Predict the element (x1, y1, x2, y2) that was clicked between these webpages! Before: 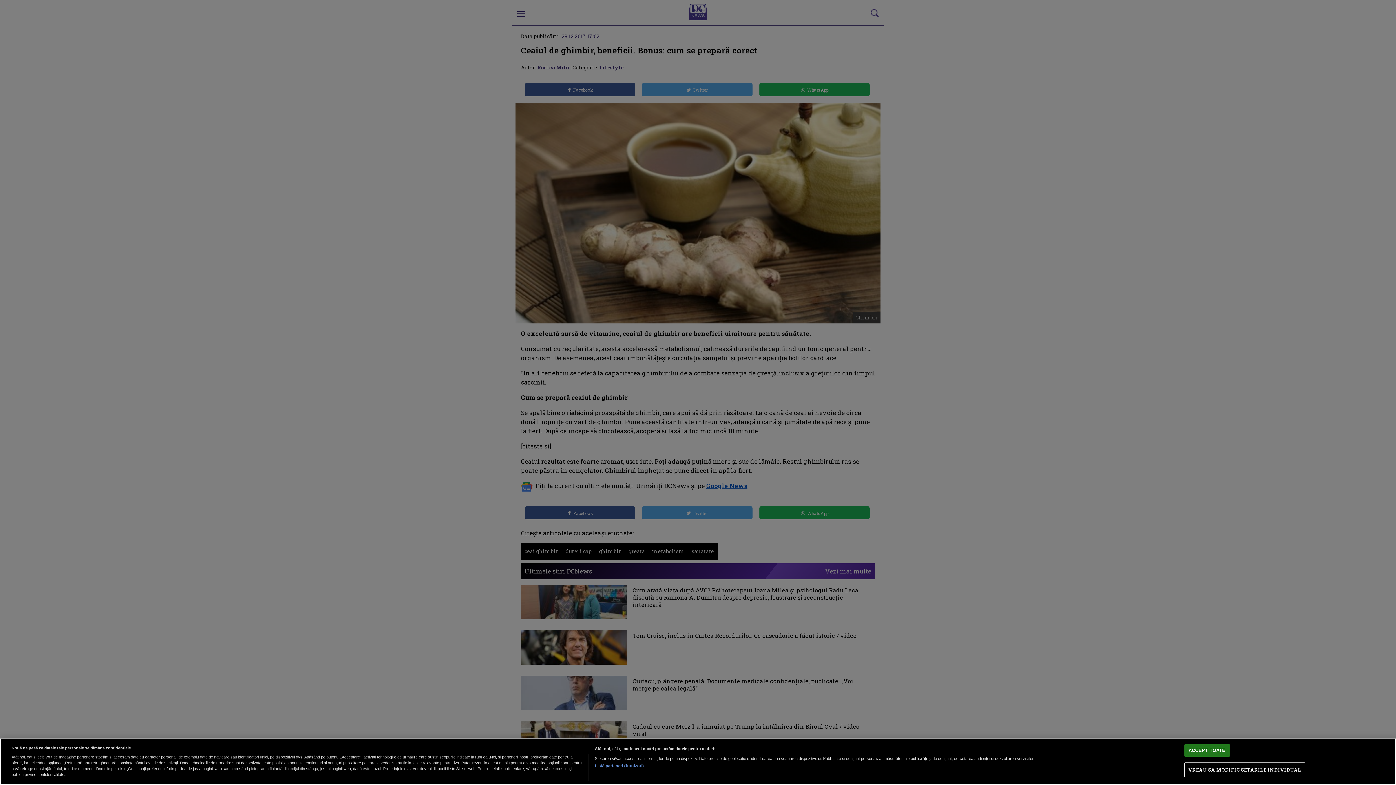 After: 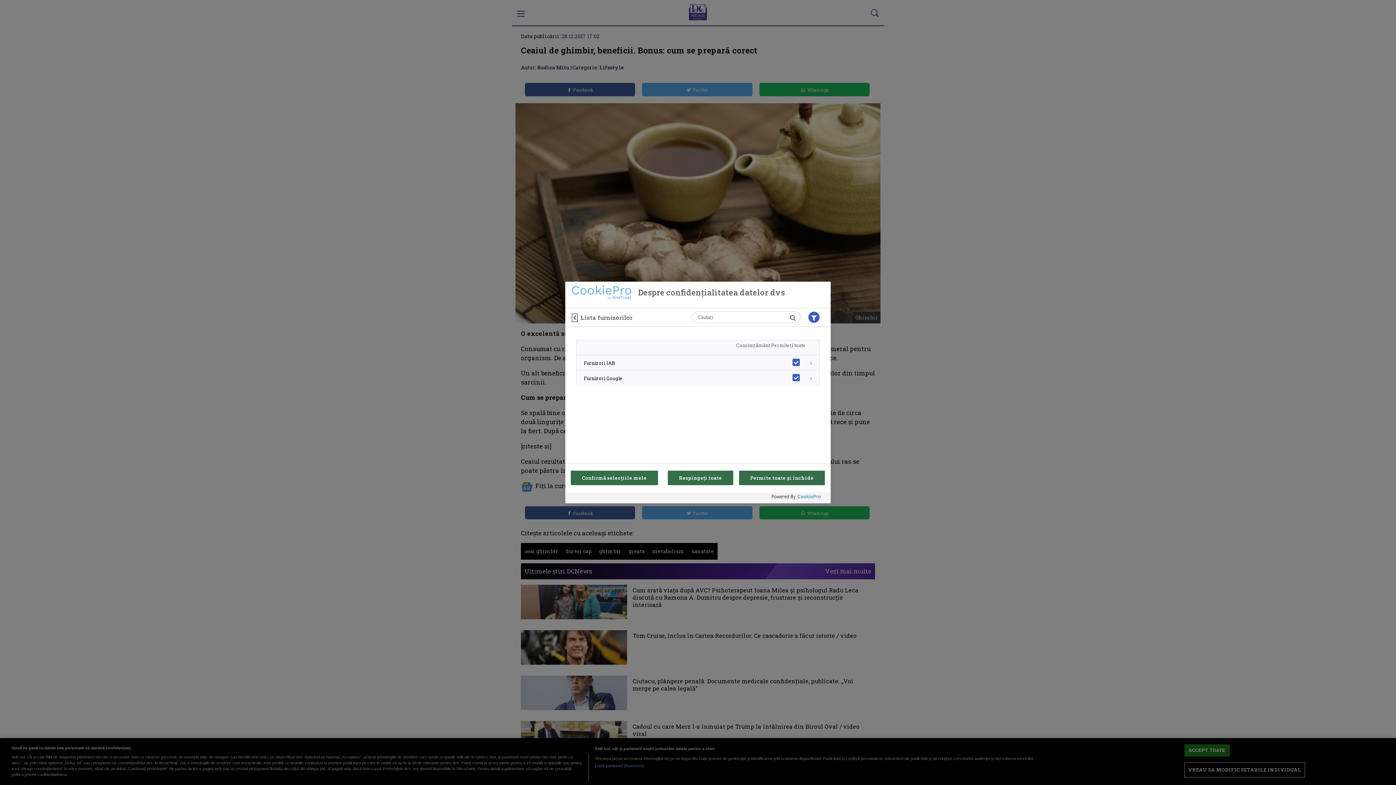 Action: bbox: (594, 763, 644, 769) label: Listă parteneri (furnizori)